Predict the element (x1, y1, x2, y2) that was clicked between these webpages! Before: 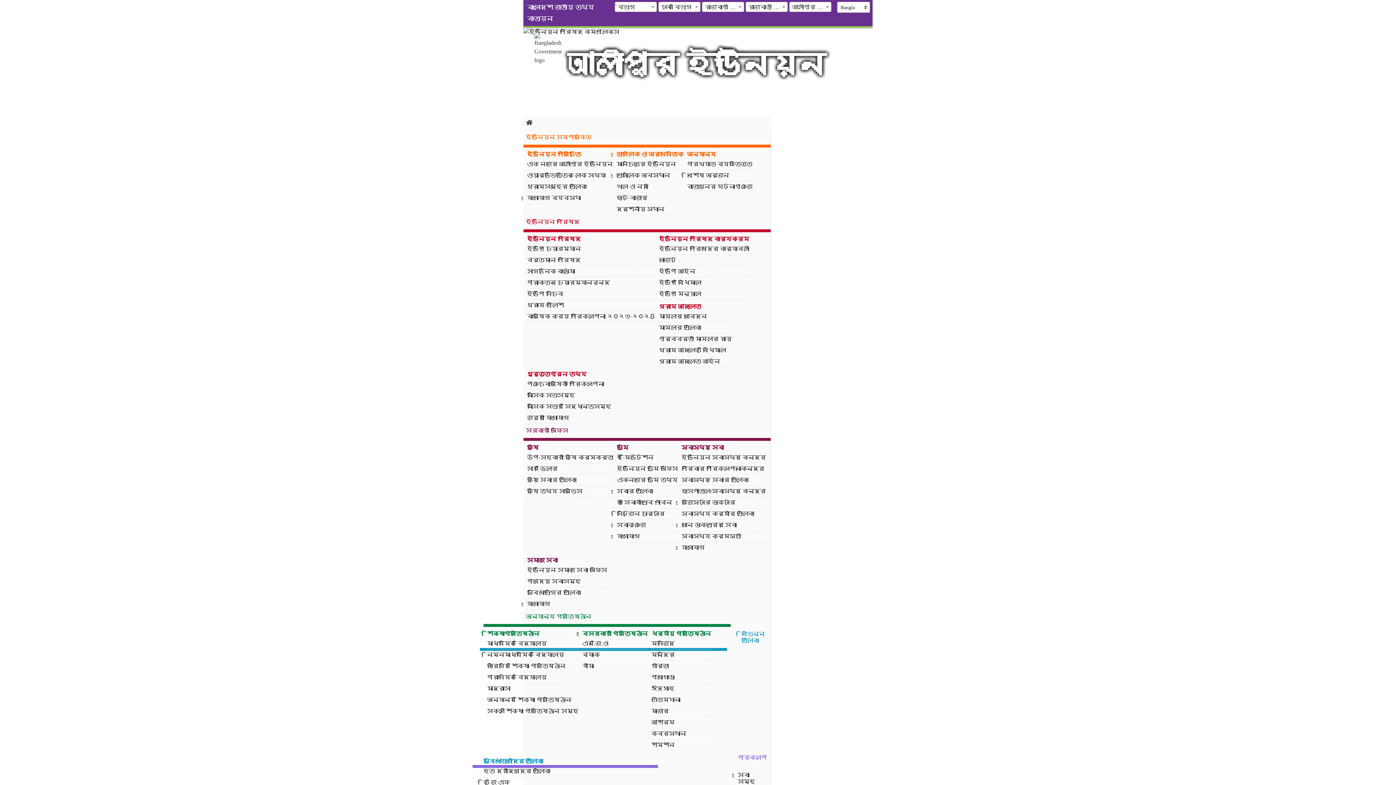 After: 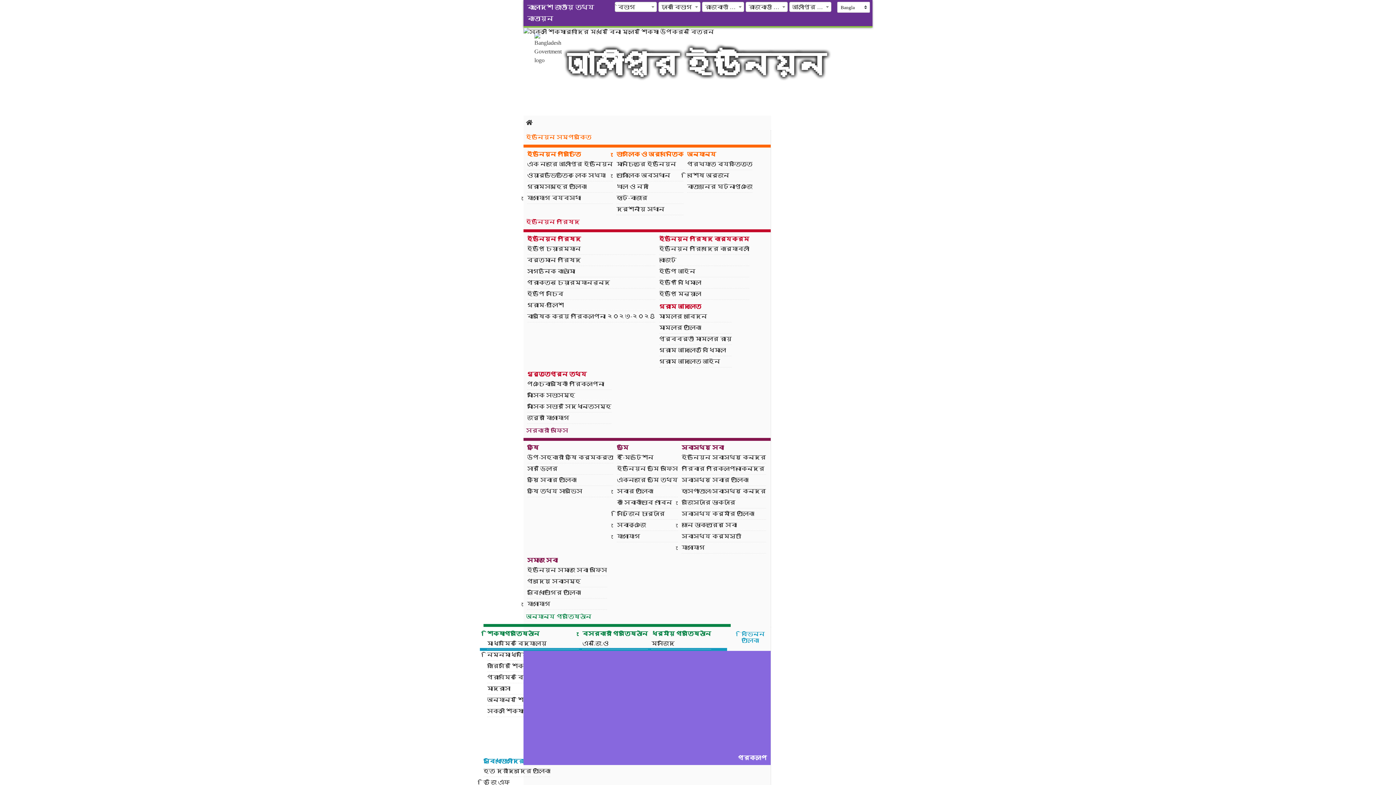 Action: bbox: (523, 651, 770, 765) label: প্রকল্প